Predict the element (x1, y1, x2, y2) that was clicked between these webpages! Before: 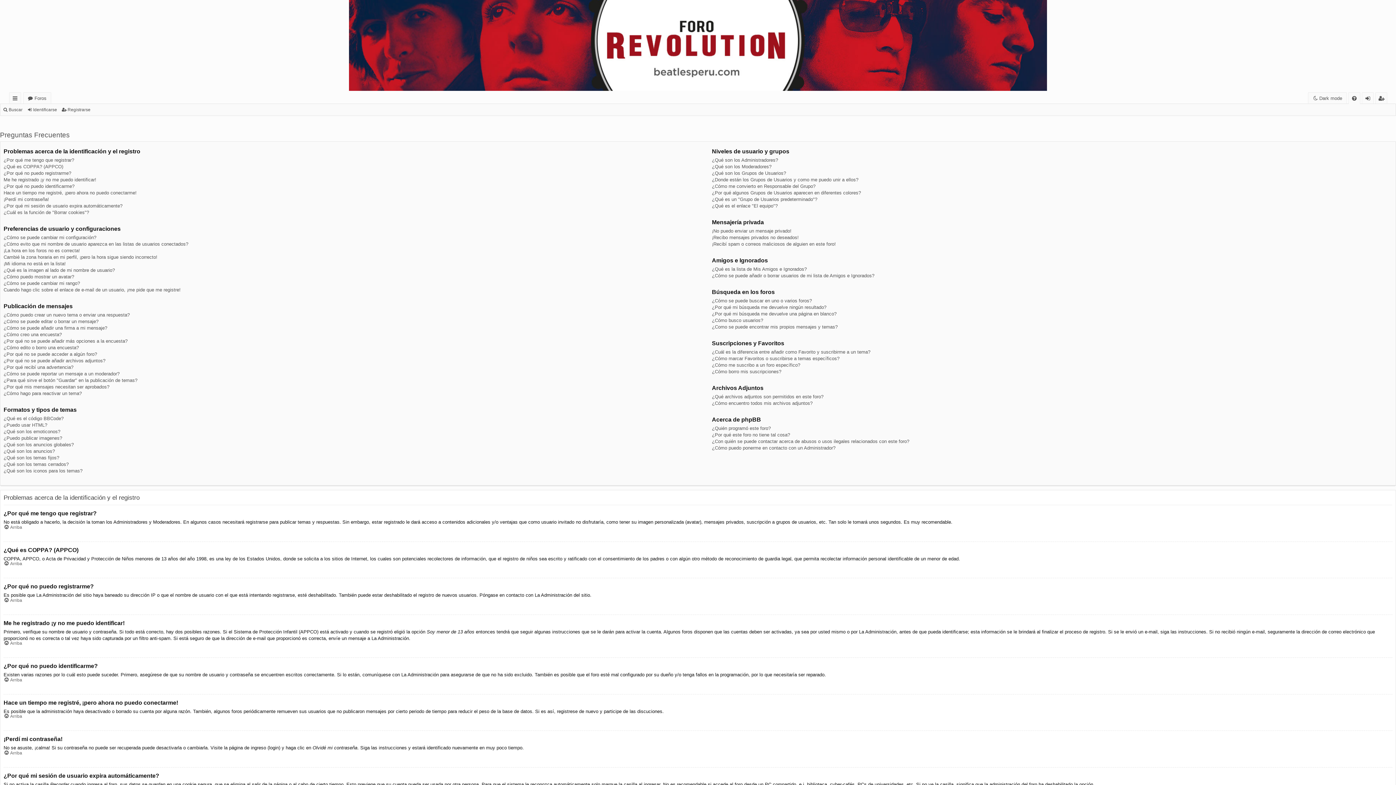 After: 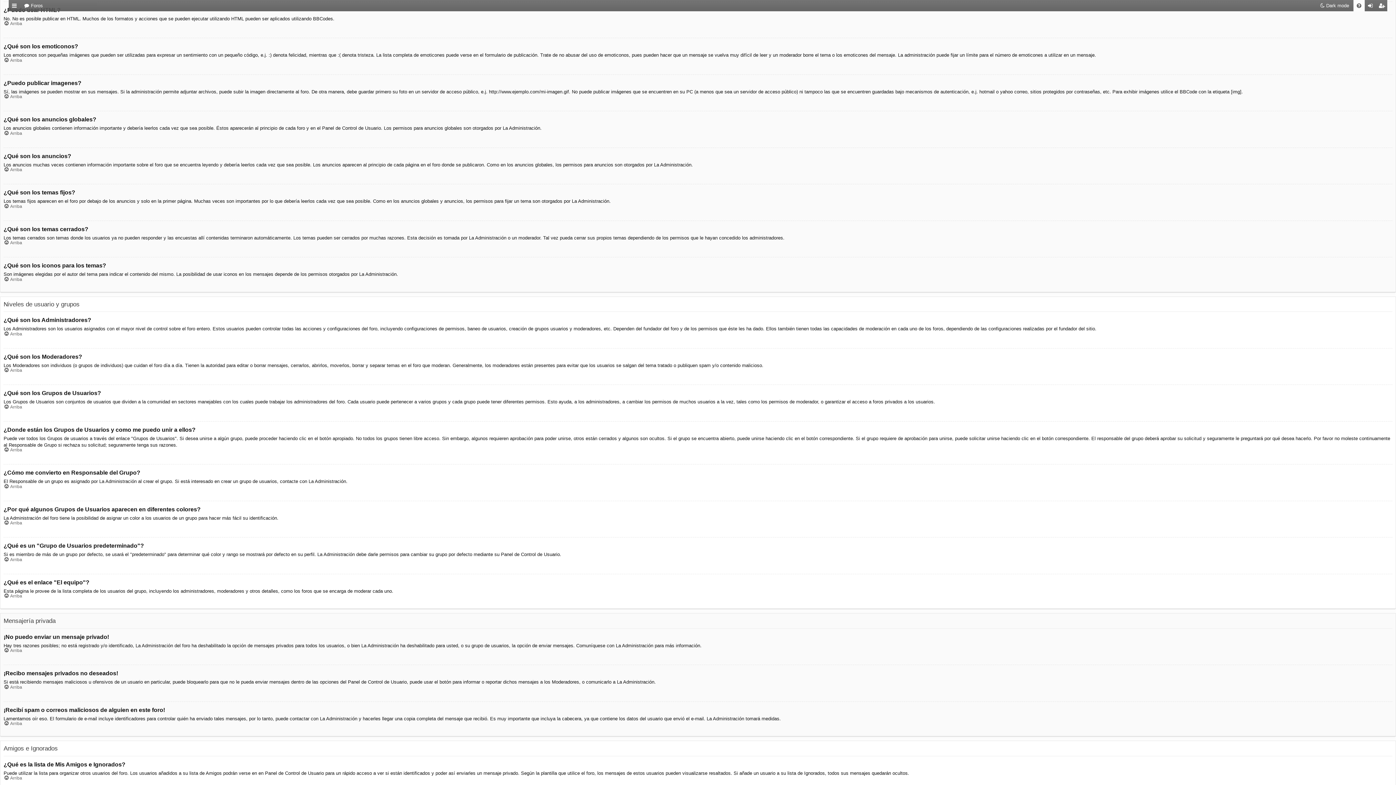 Action: label: ¿Puedo usar HTML? bbox: (3, 422, 47, 428)